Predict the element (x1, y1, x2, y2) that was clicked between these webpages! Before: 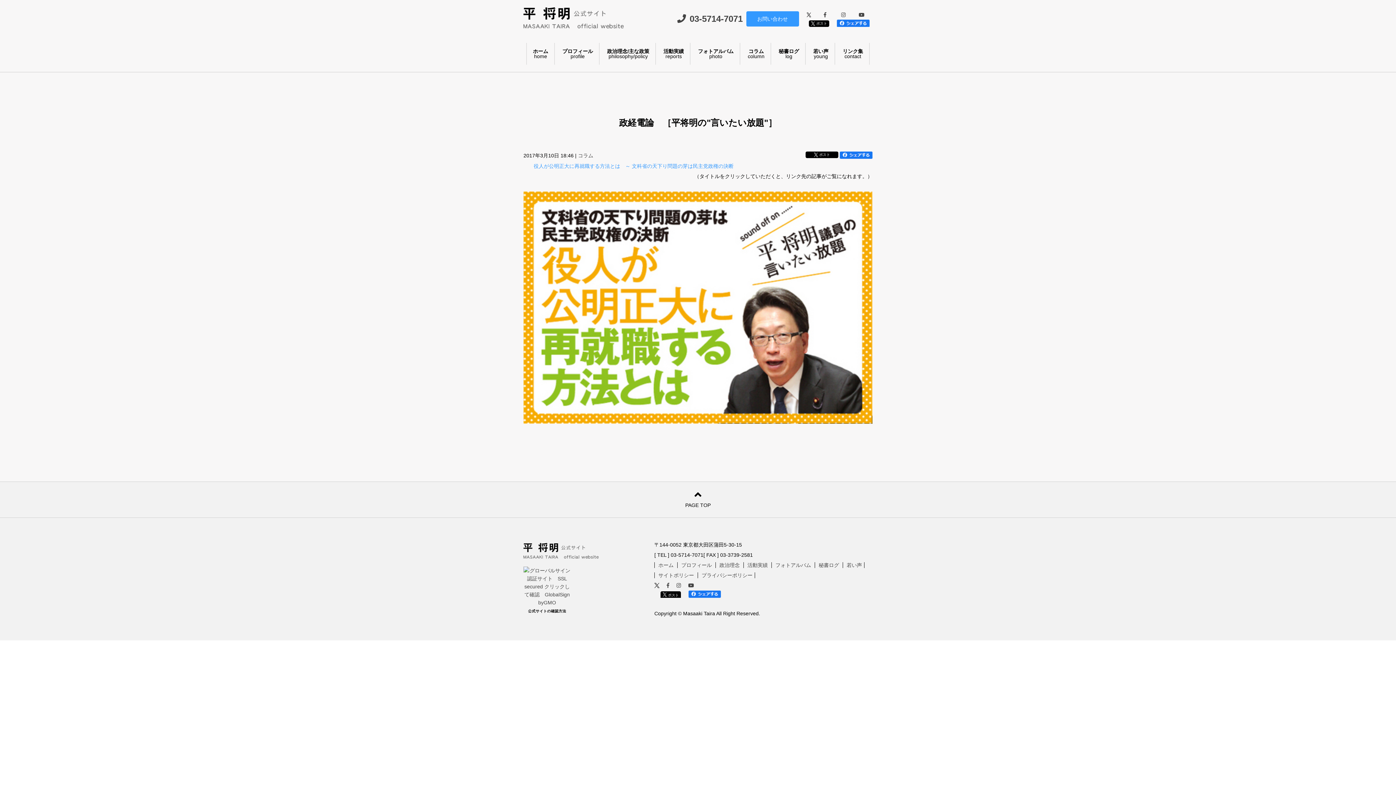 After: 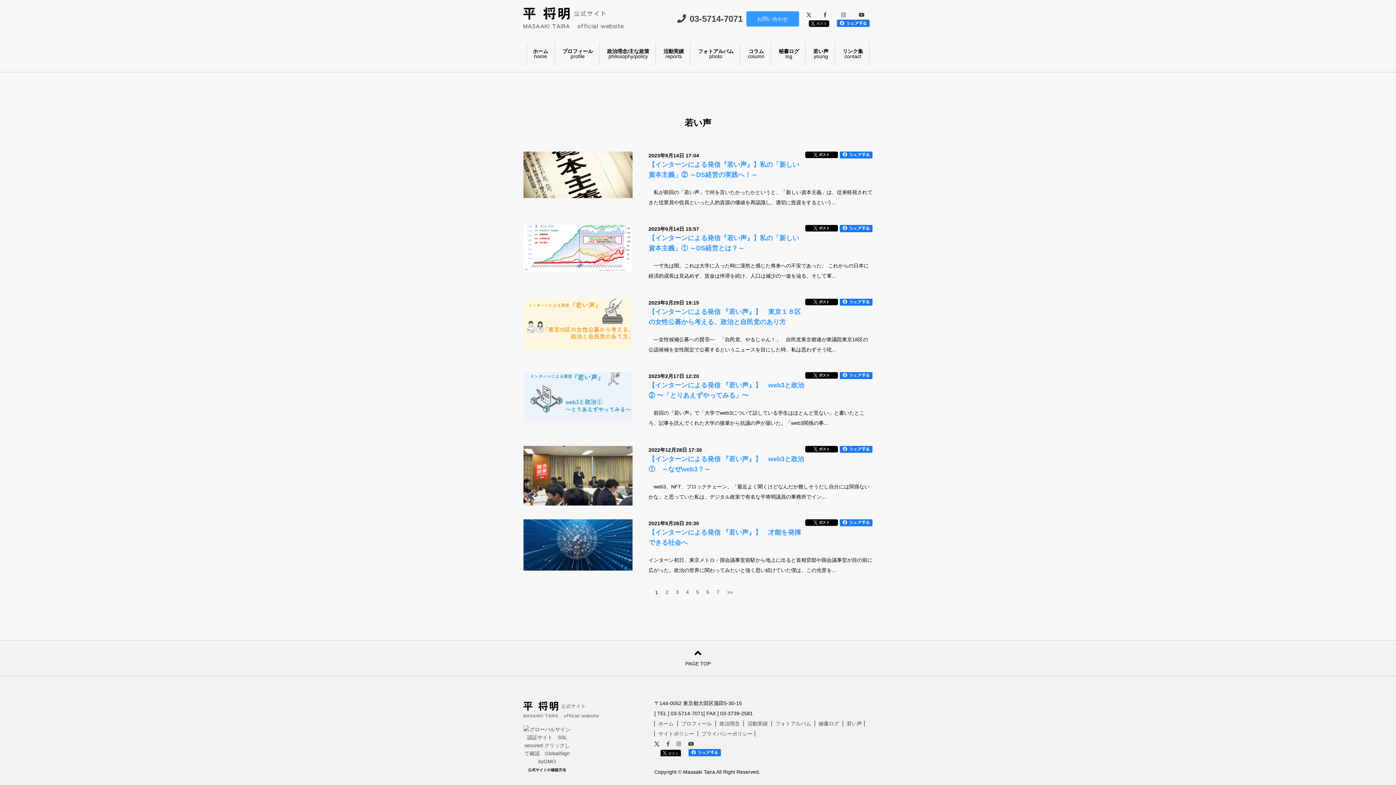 Action: label: 若い声
young bbox: (808, 42, 833, 64)